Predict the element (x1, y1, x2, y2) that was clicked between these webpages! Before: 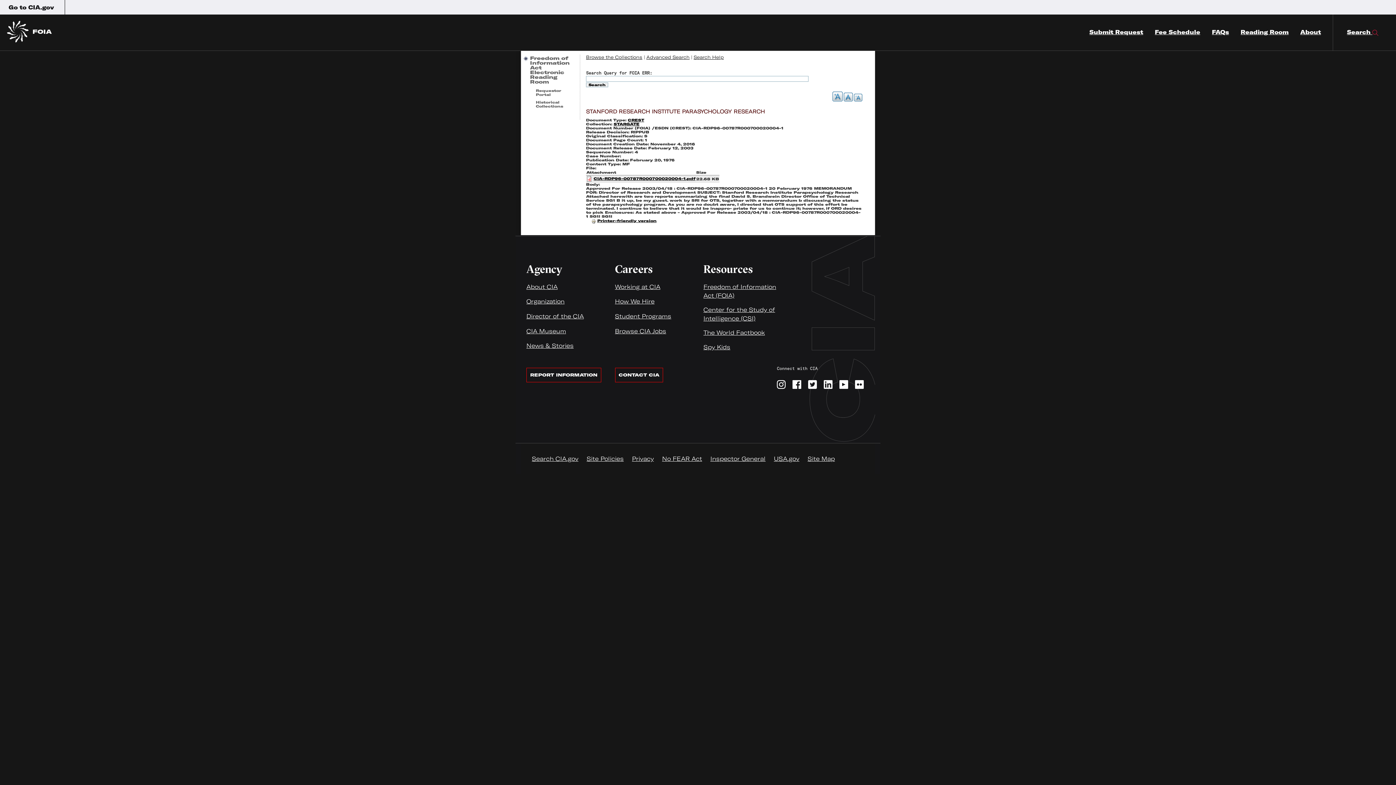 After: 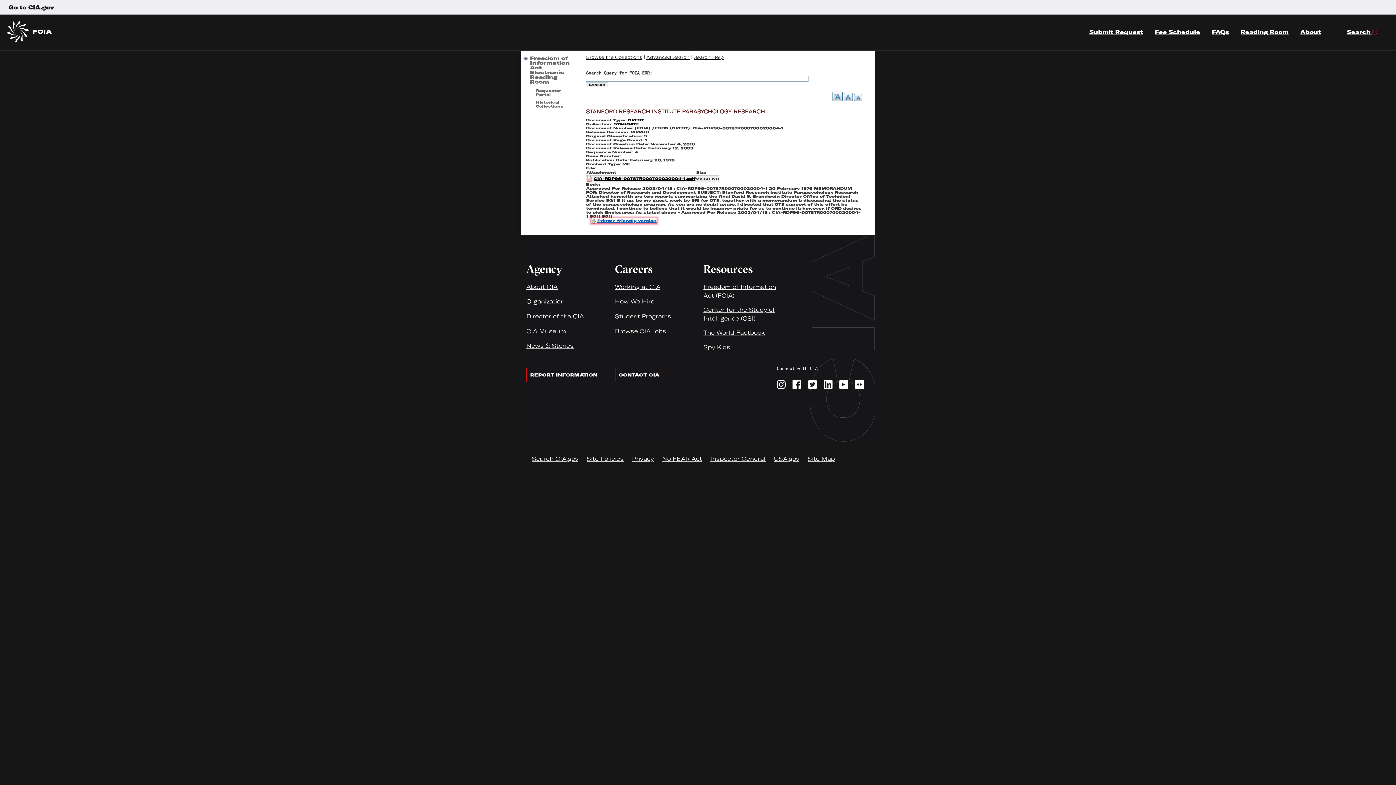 Action: label: Printer-friendly version bbox: (591, 218, 656, 223)